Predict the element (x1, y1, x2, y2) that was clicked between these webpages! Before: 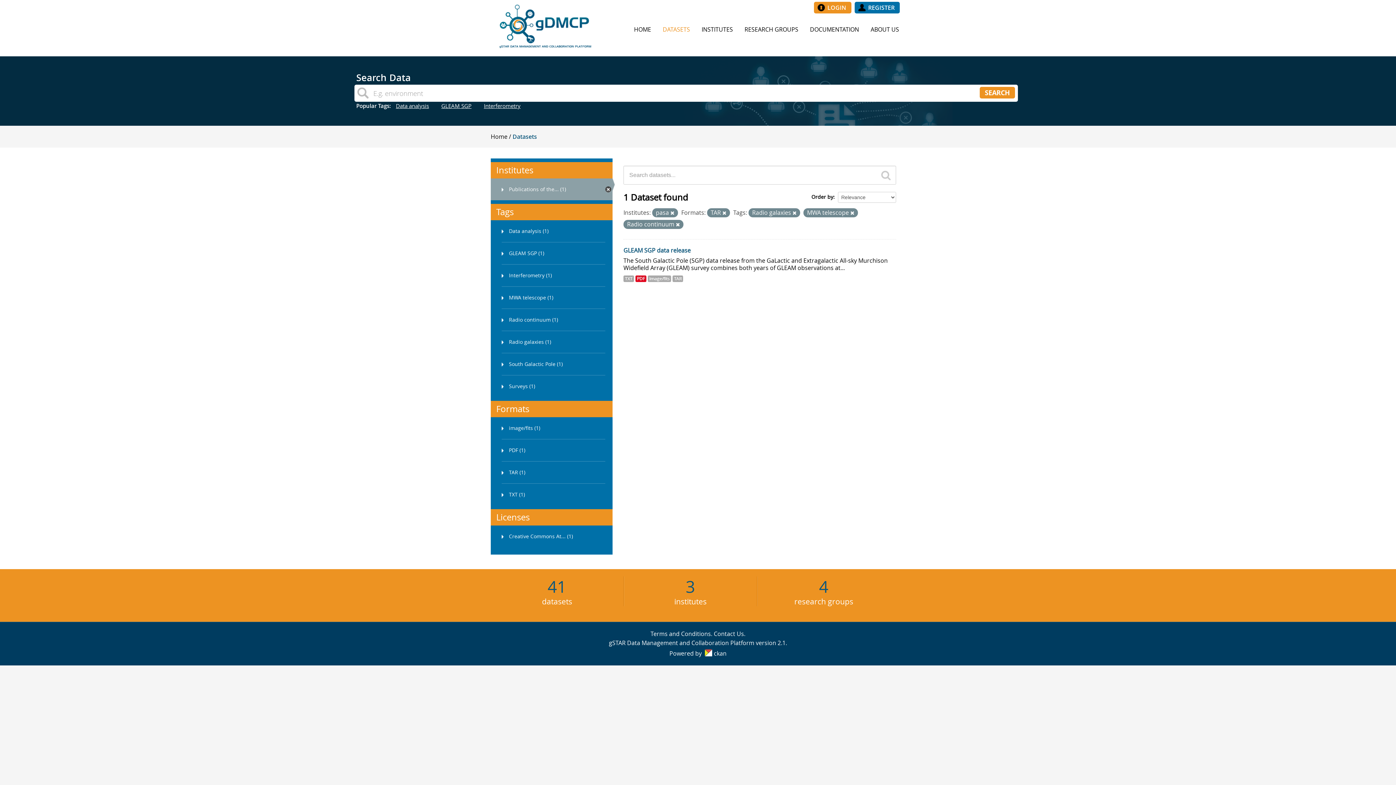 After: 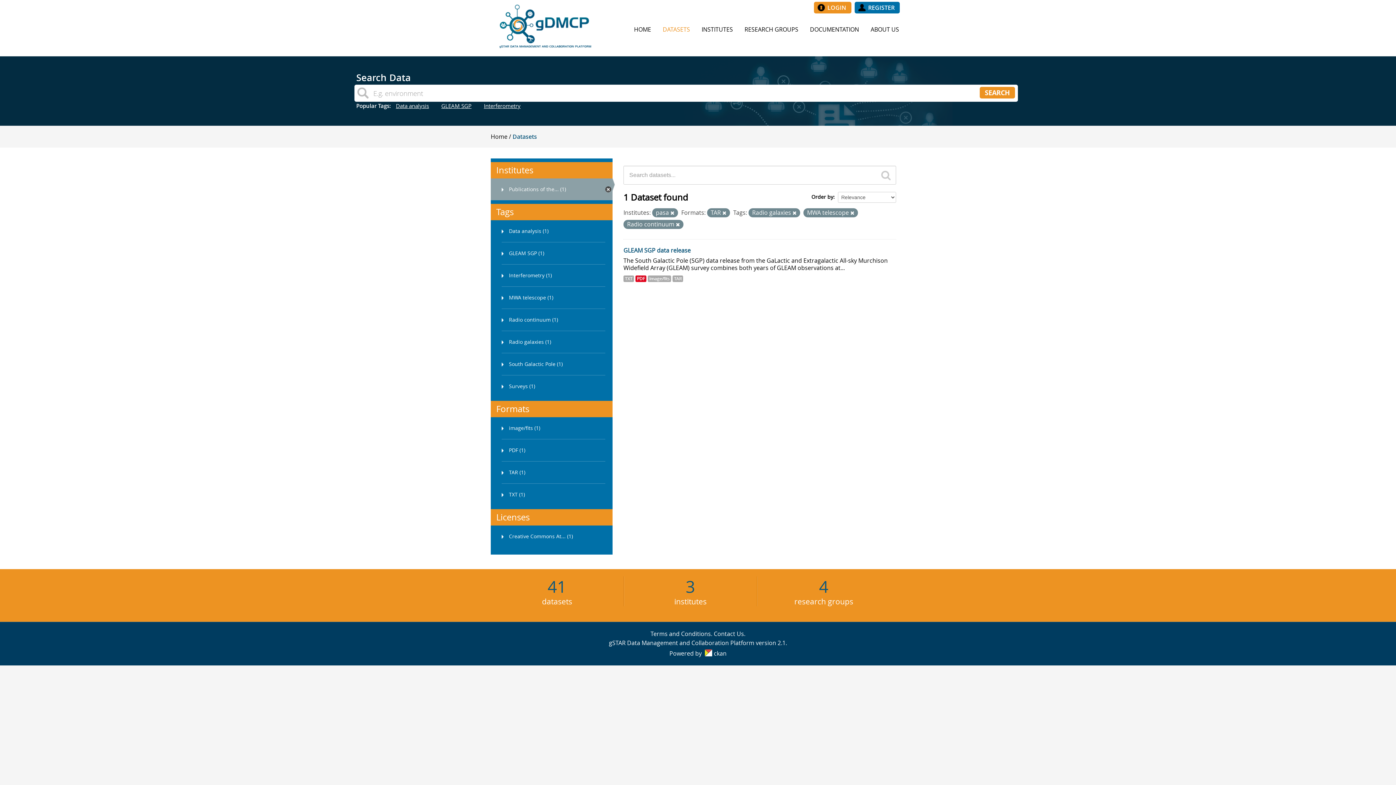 Action: bbox: (714, 630, 744, 638) label: Contact Us